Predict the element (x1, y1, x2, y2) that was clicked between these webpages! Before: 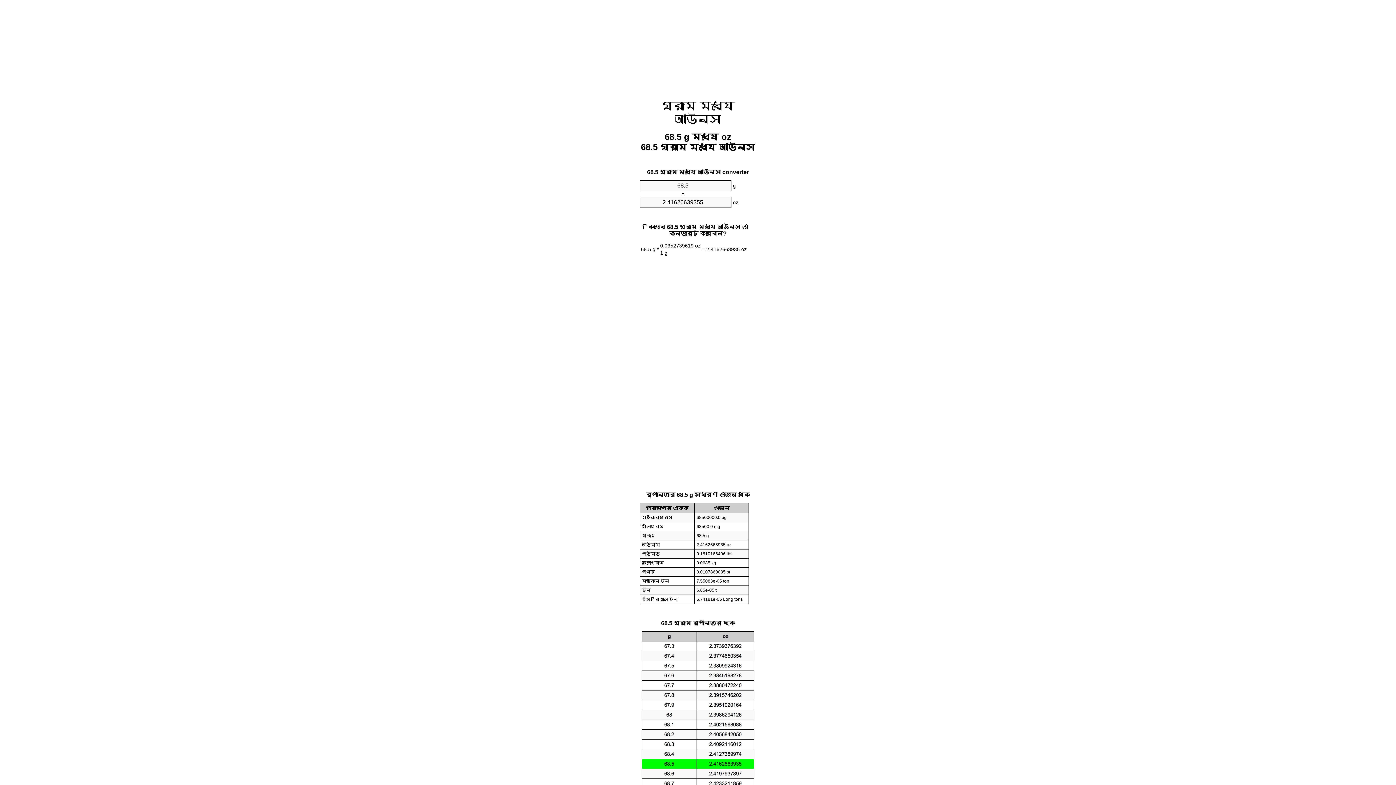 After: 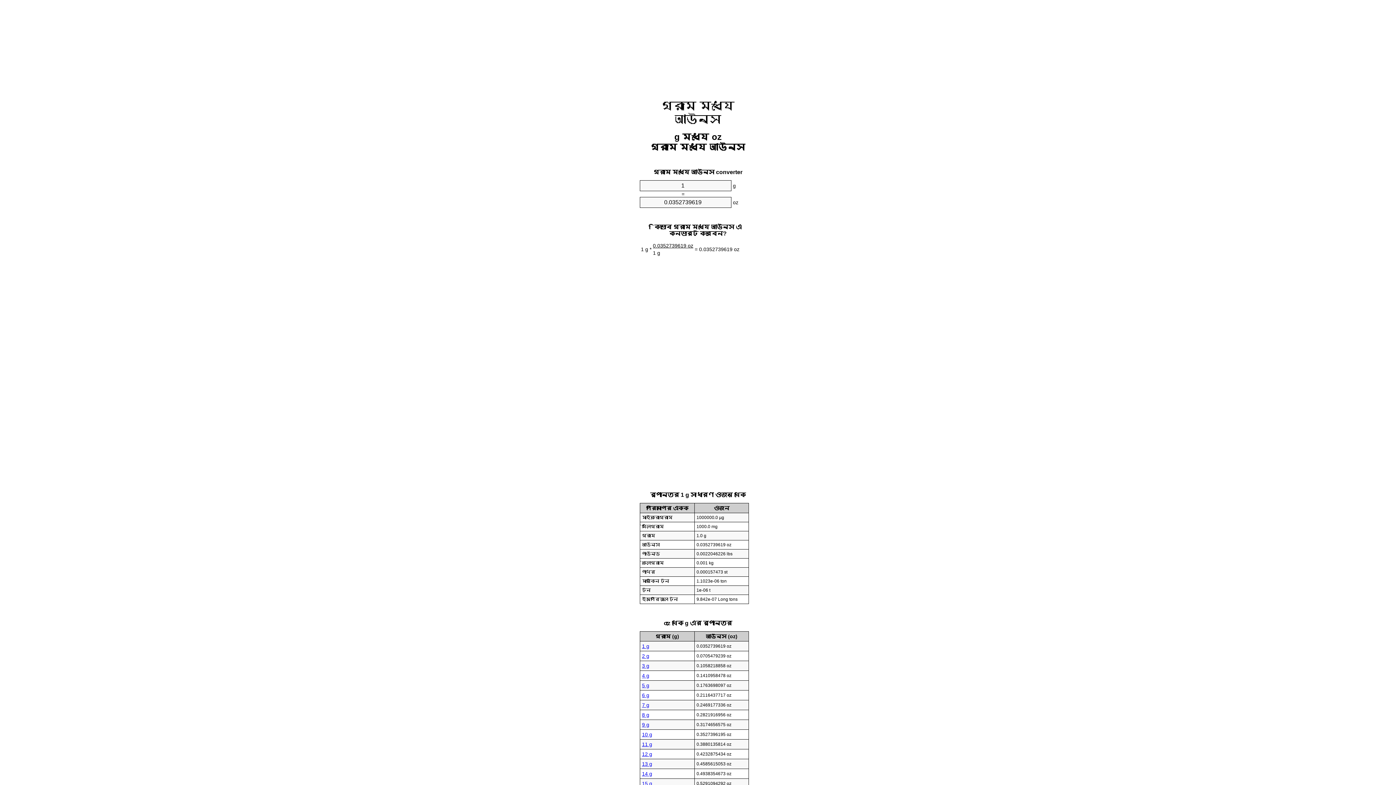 Action: label: গ্রাম মধ্যে আউন্স bbox: (661, 99, 734, 125)